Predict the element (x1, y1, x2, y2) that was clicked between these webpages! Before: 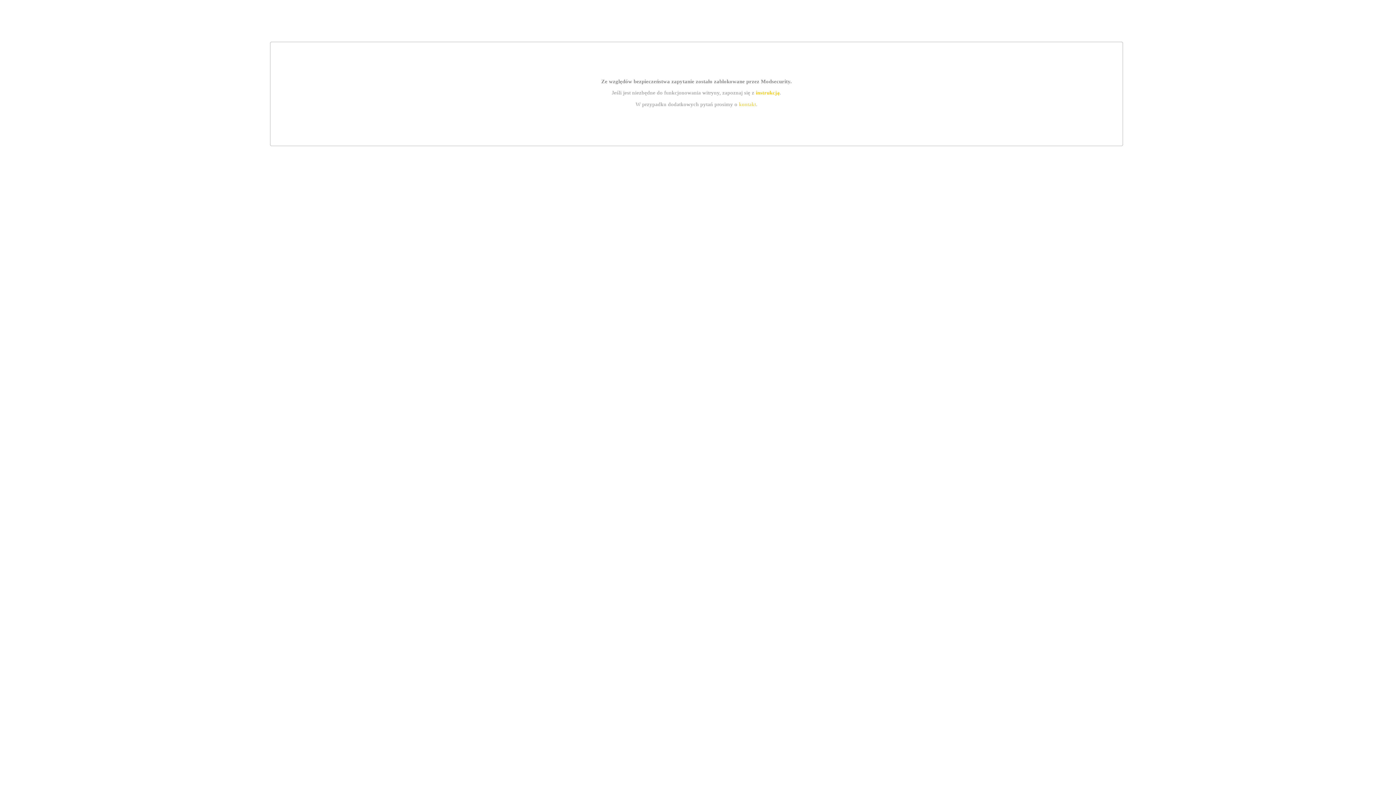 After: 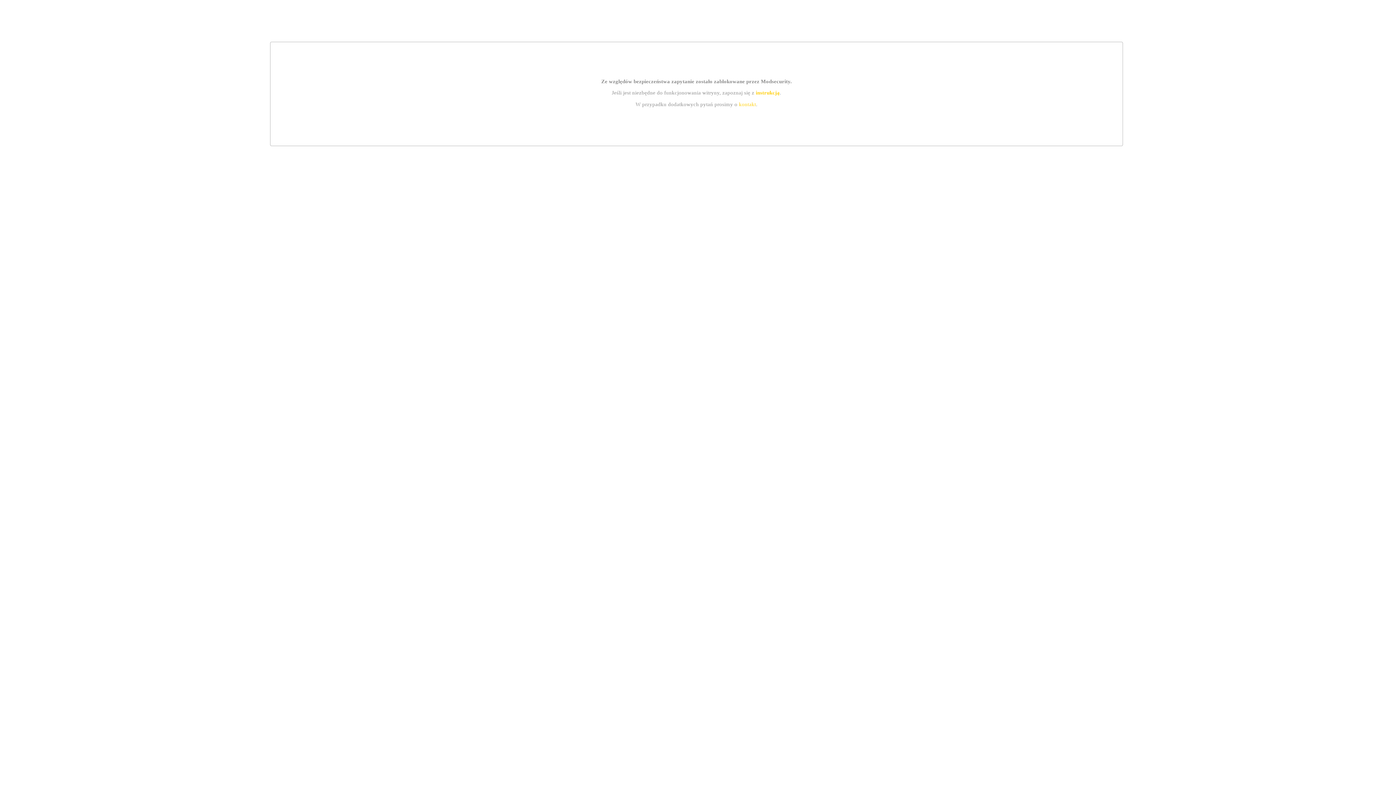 Action: bbox: (739, 101, 756, 107) label: kontakt